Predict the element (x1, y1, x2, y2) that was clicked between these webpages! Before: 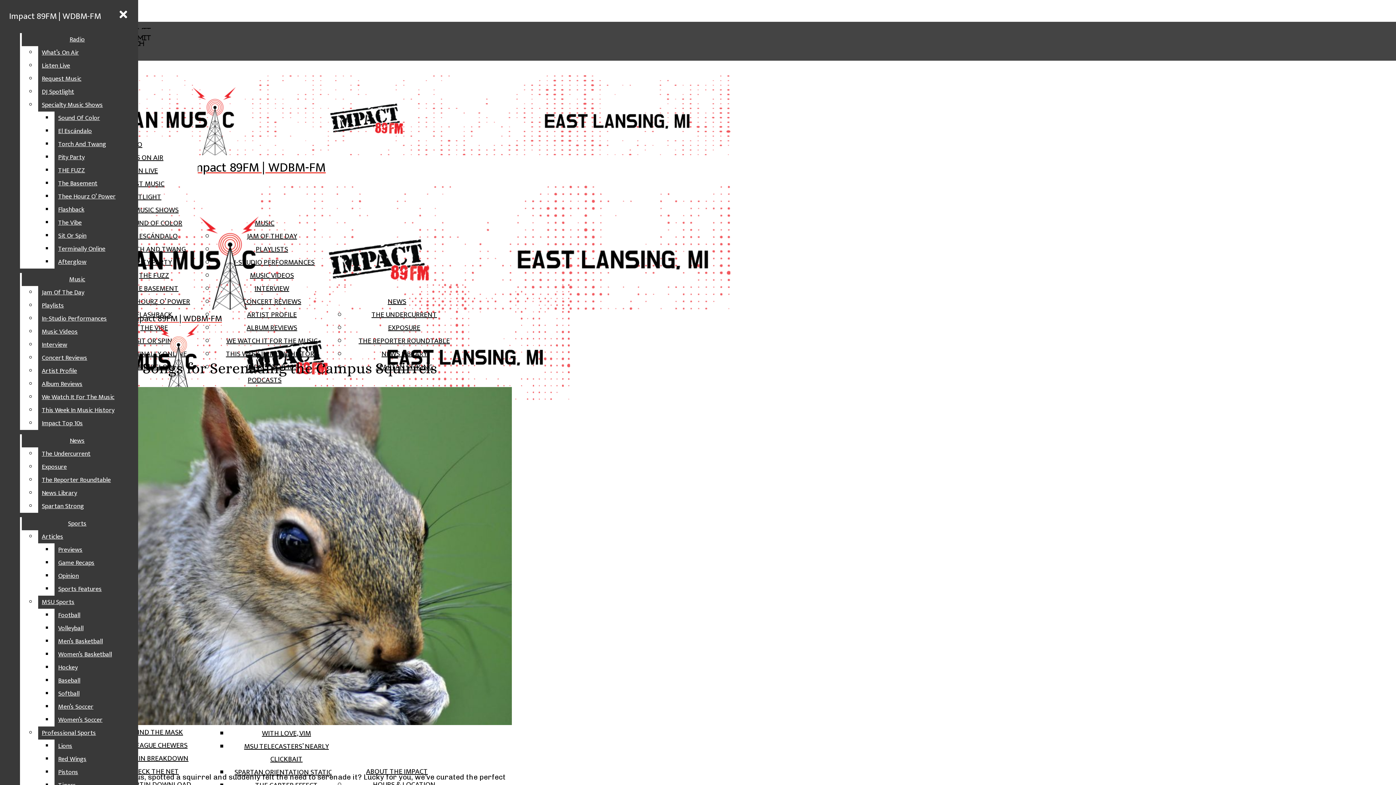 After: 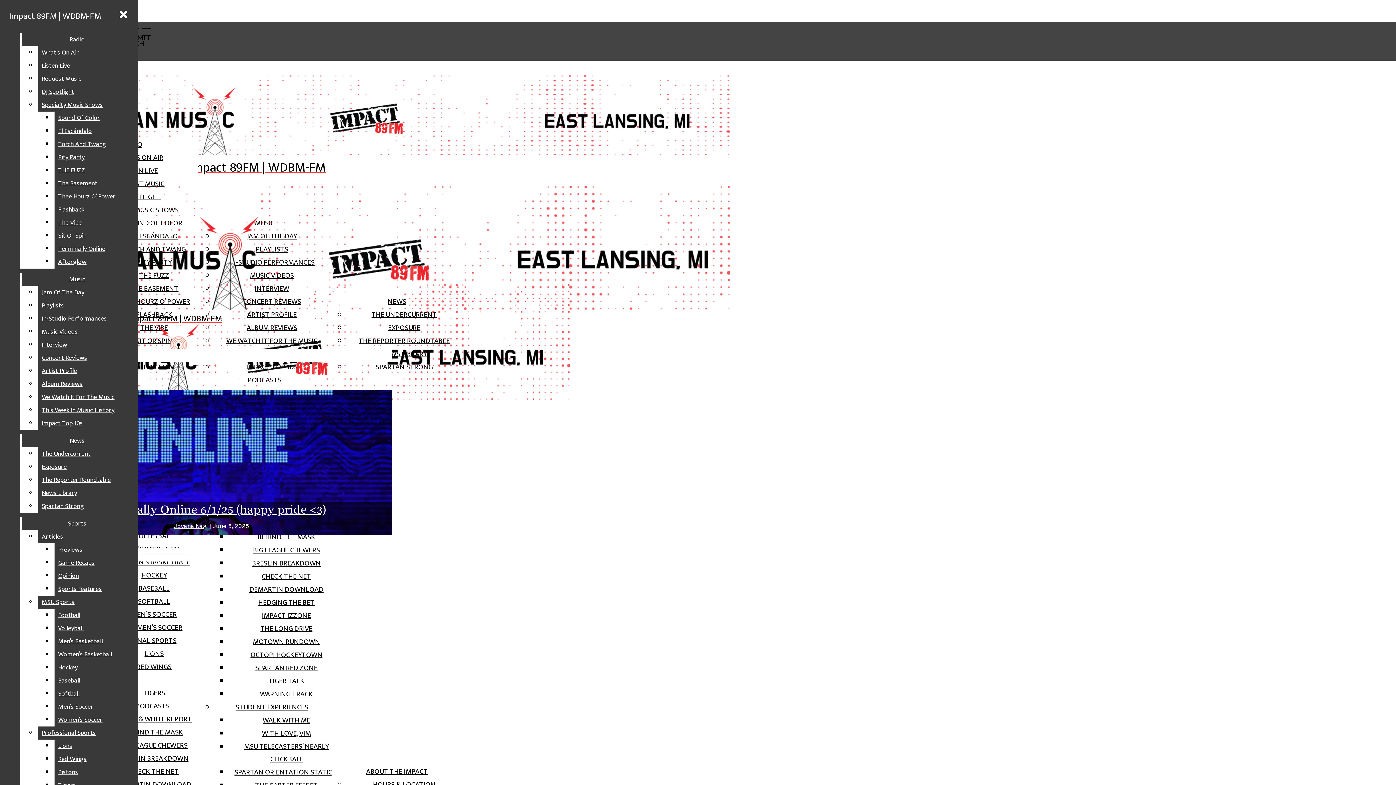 Action: bbox: (21, 33, 132, 46) label: Radio